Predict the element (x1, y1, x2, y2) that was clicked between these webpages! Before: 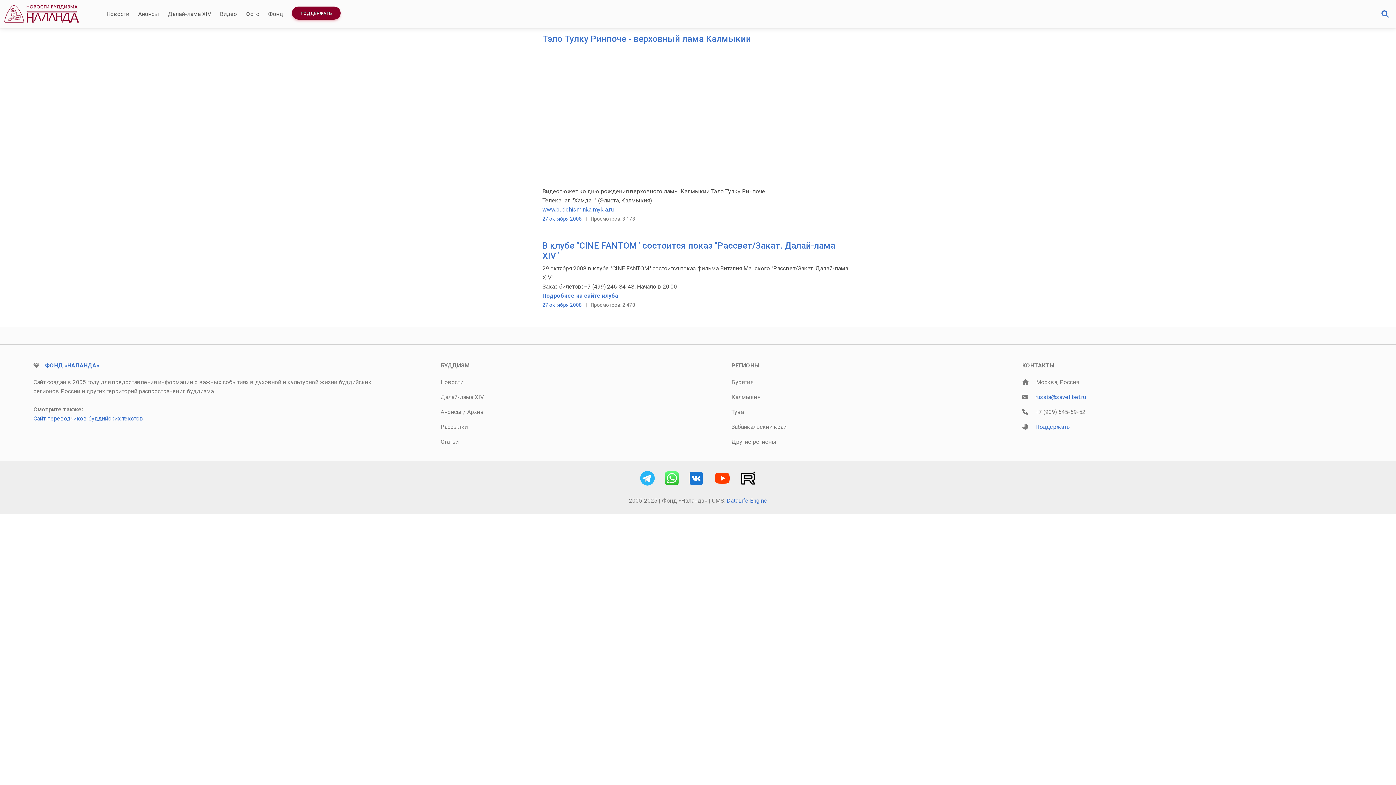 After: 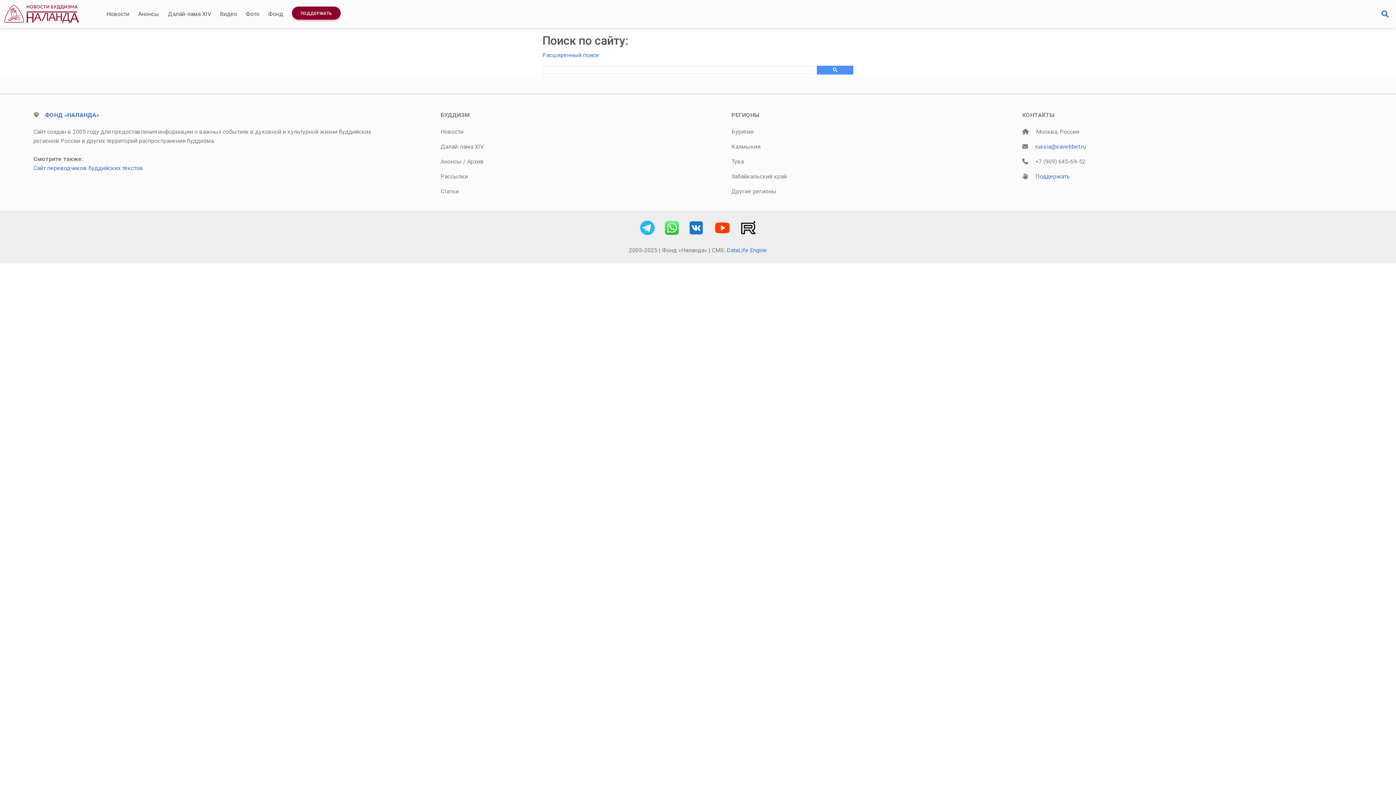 Action: bbox: (1381, 9, 1389, 18)